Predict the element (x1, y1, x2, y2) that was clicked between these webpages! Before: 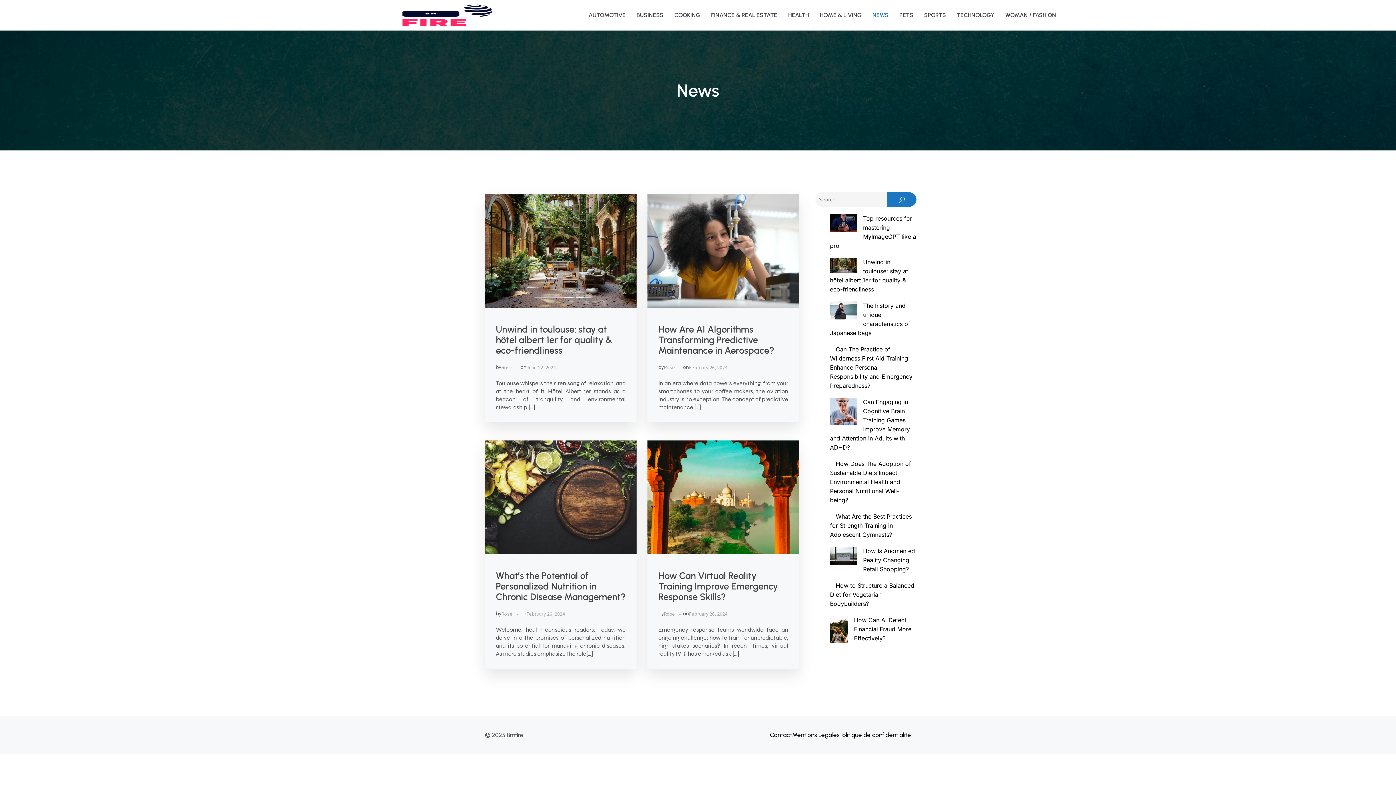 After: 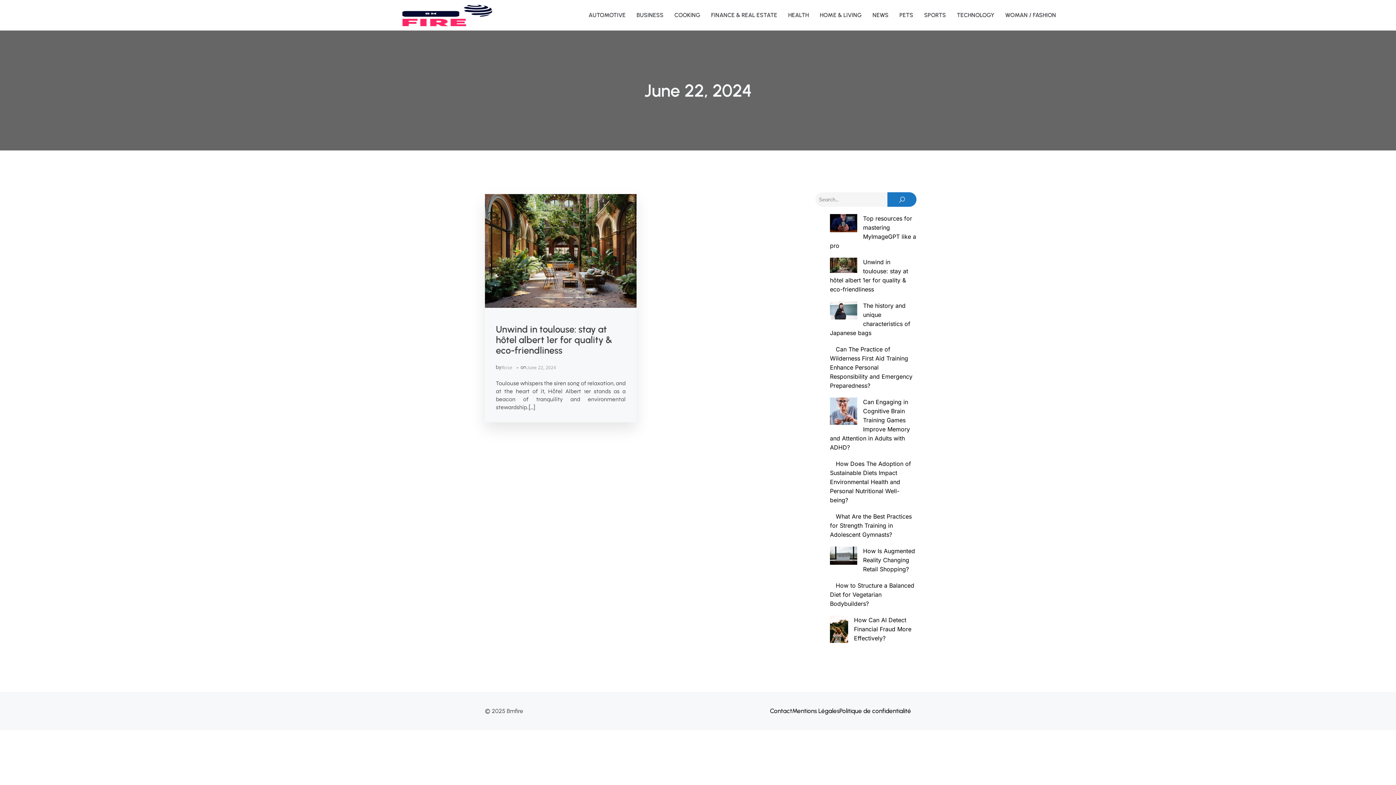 Action: bbox: (526, 363, 556, 371) label: June 22, 2024